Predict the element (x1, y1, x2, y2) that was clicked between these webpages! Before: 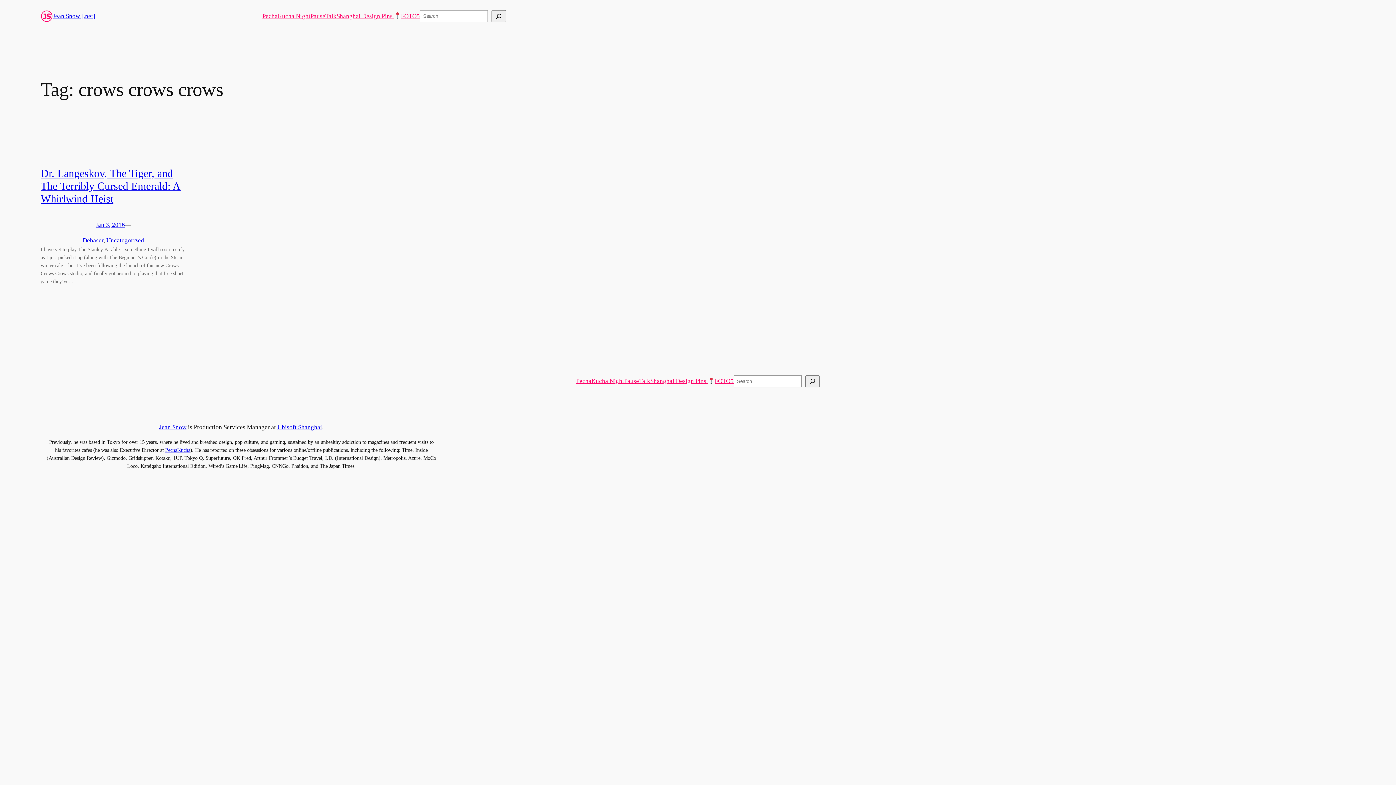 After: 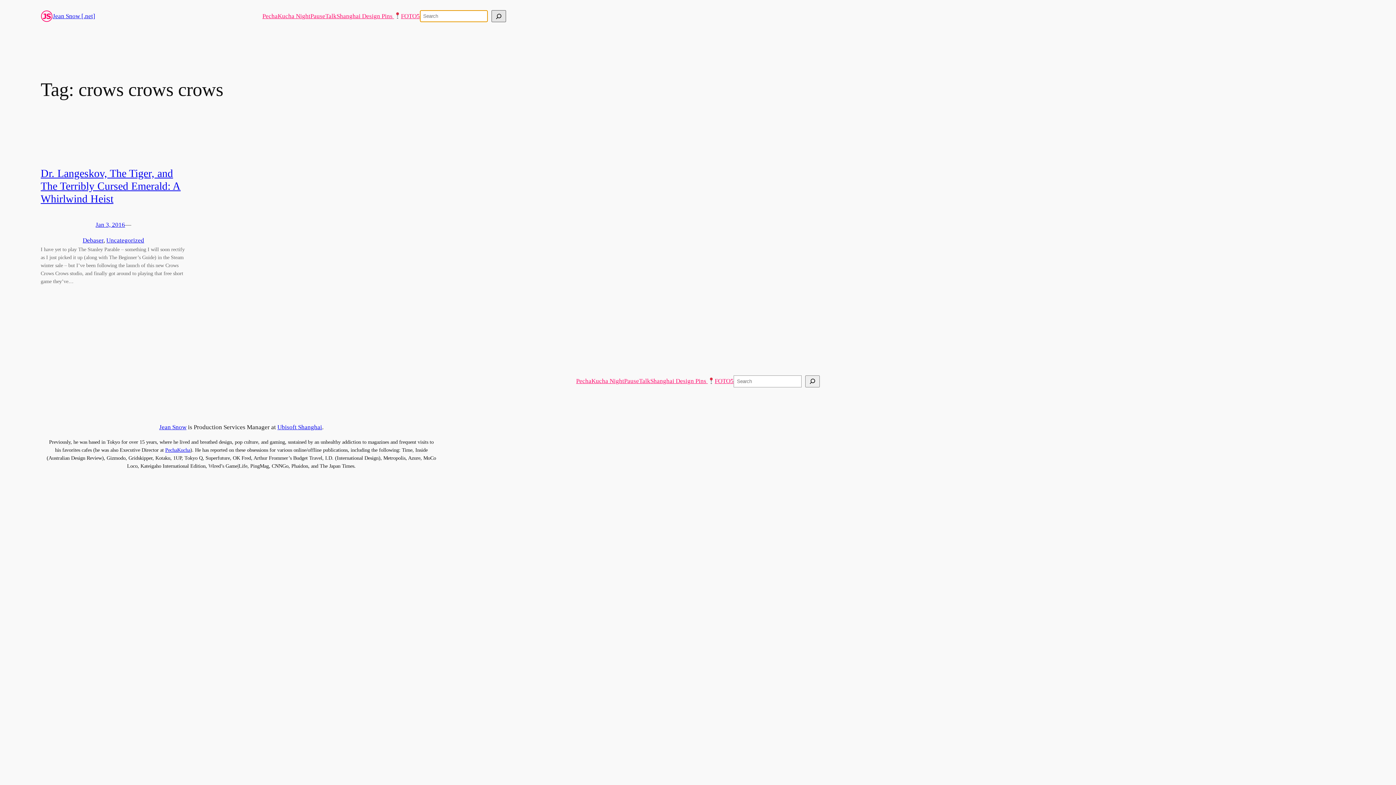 Action: label: Search bbox: (491, 10, 506, 22)